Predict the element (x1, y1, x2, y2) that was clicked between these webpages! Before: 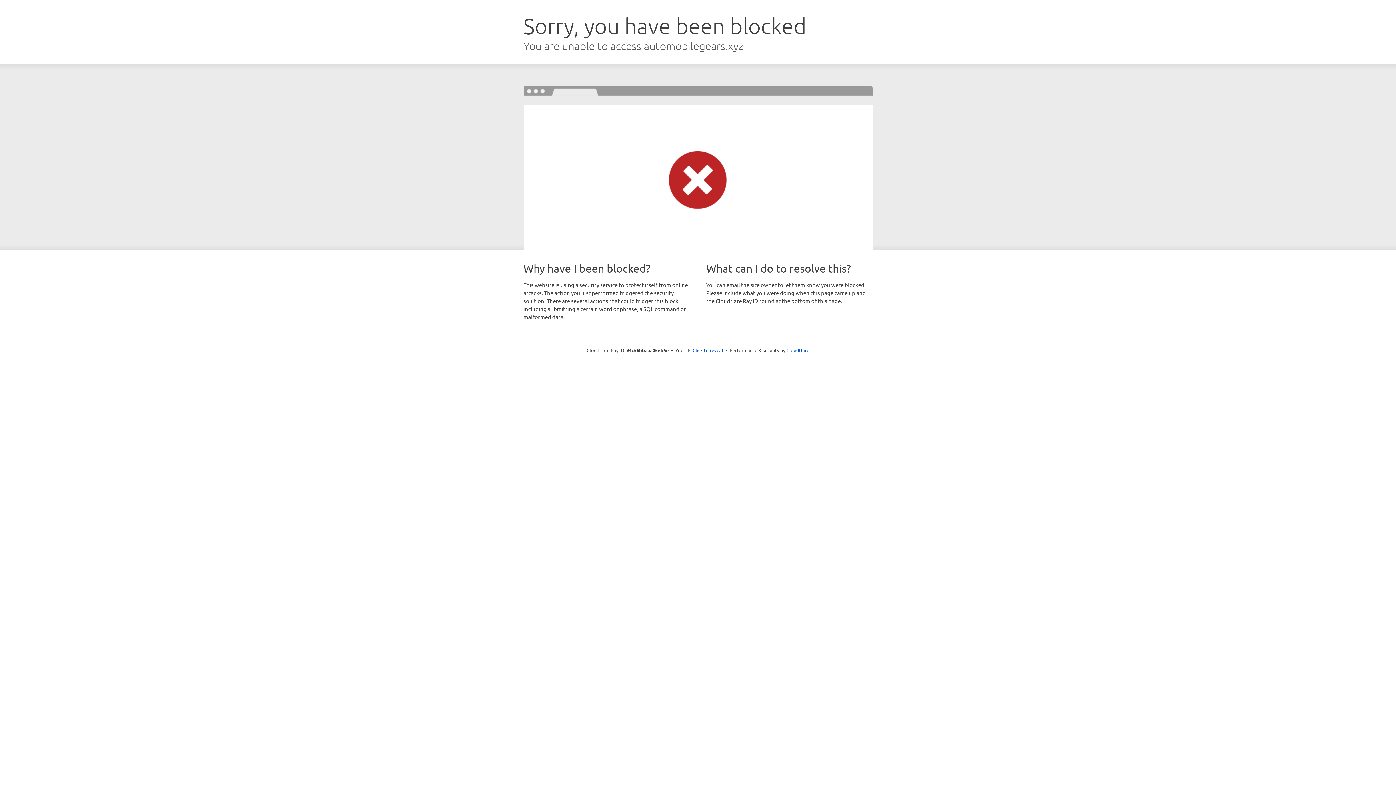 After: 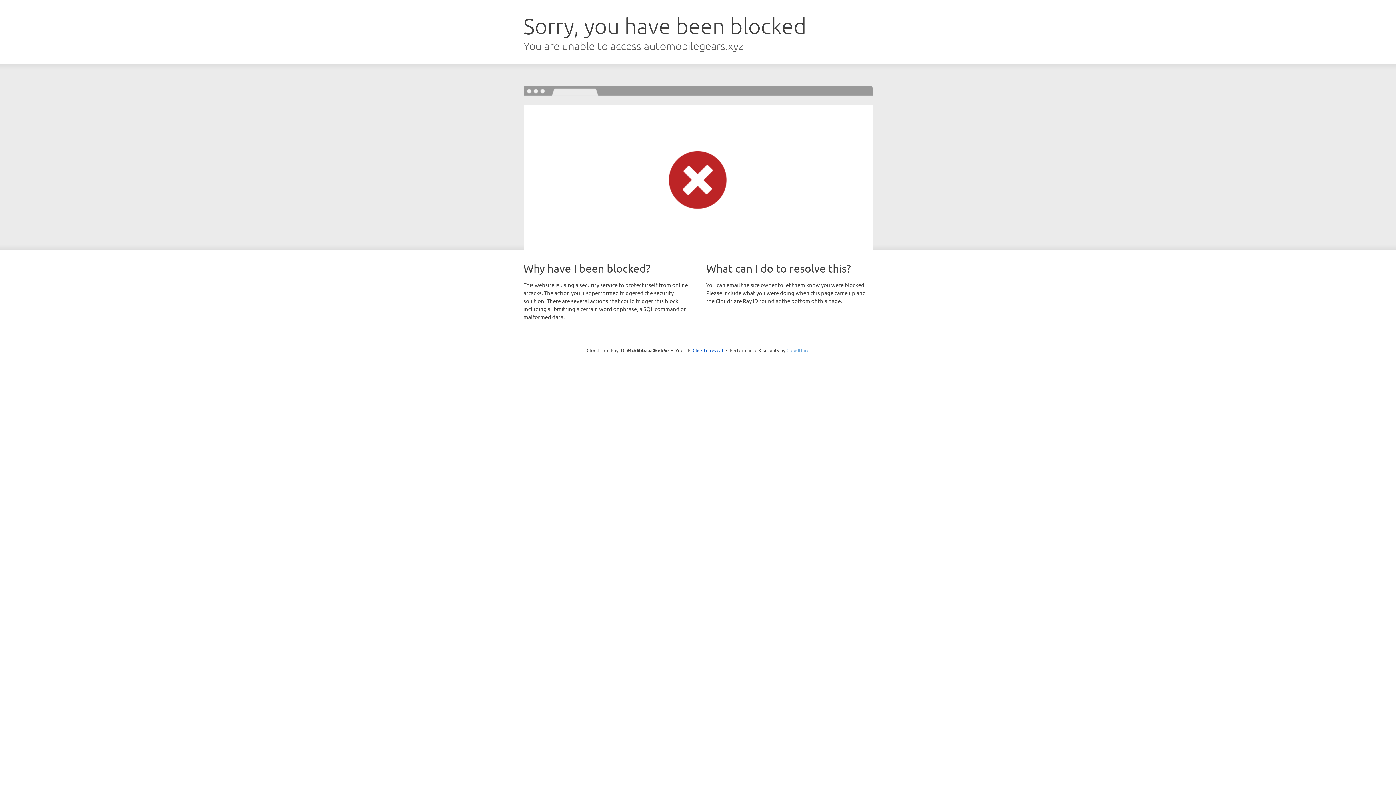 Action: label: Cloudflare bbox: (786, 347, 809, 353)